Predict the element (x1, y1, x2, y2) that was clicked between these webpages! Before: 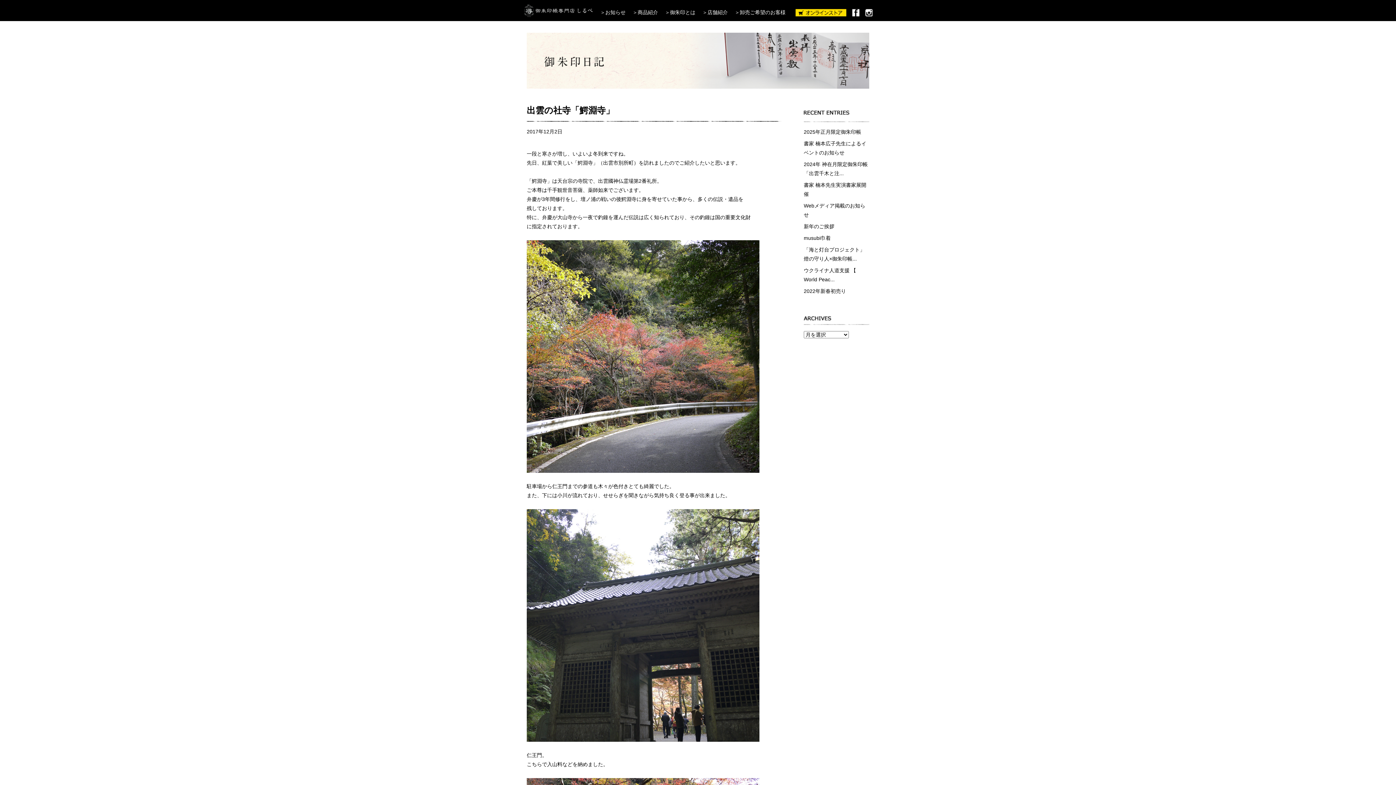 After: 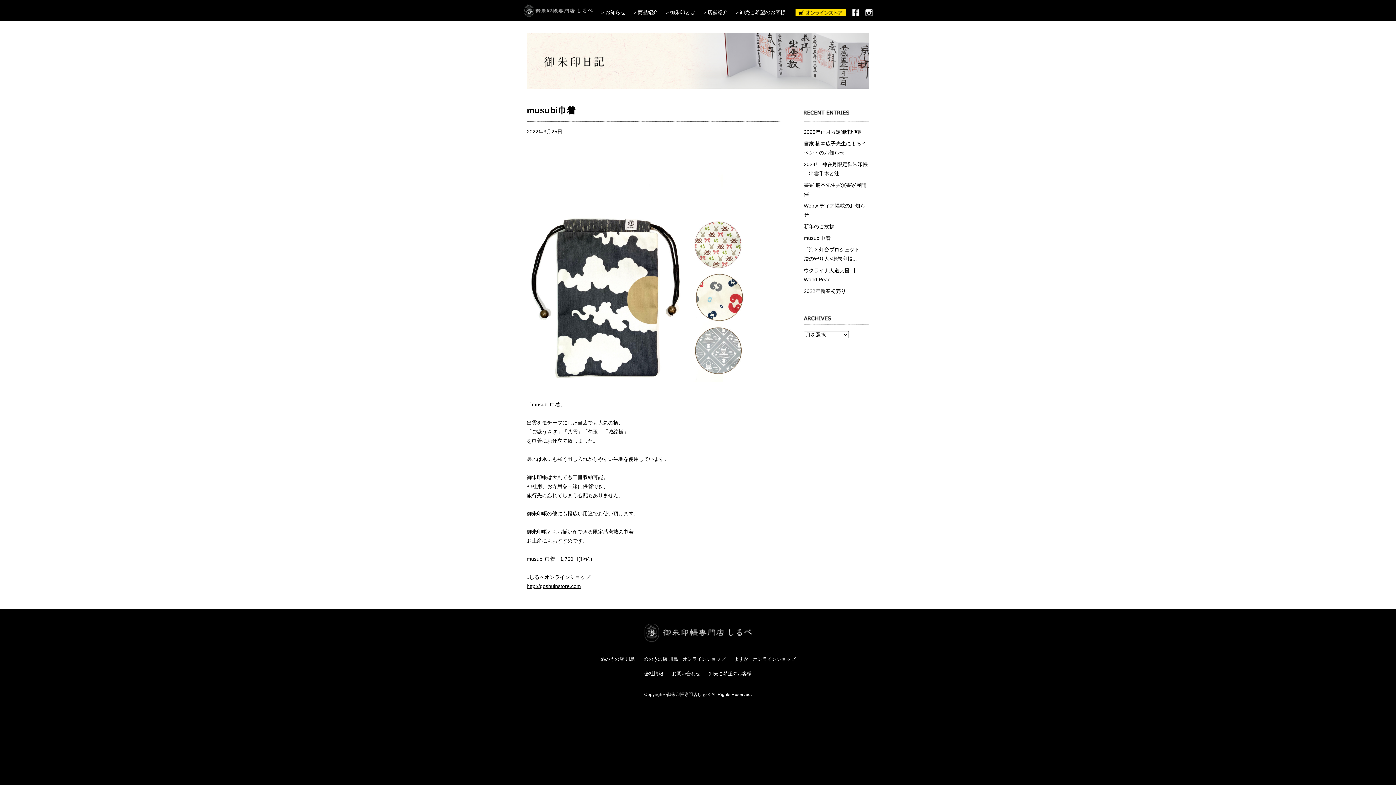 Action: bbox: (804, 235, 830, 241) label: musubi巾着